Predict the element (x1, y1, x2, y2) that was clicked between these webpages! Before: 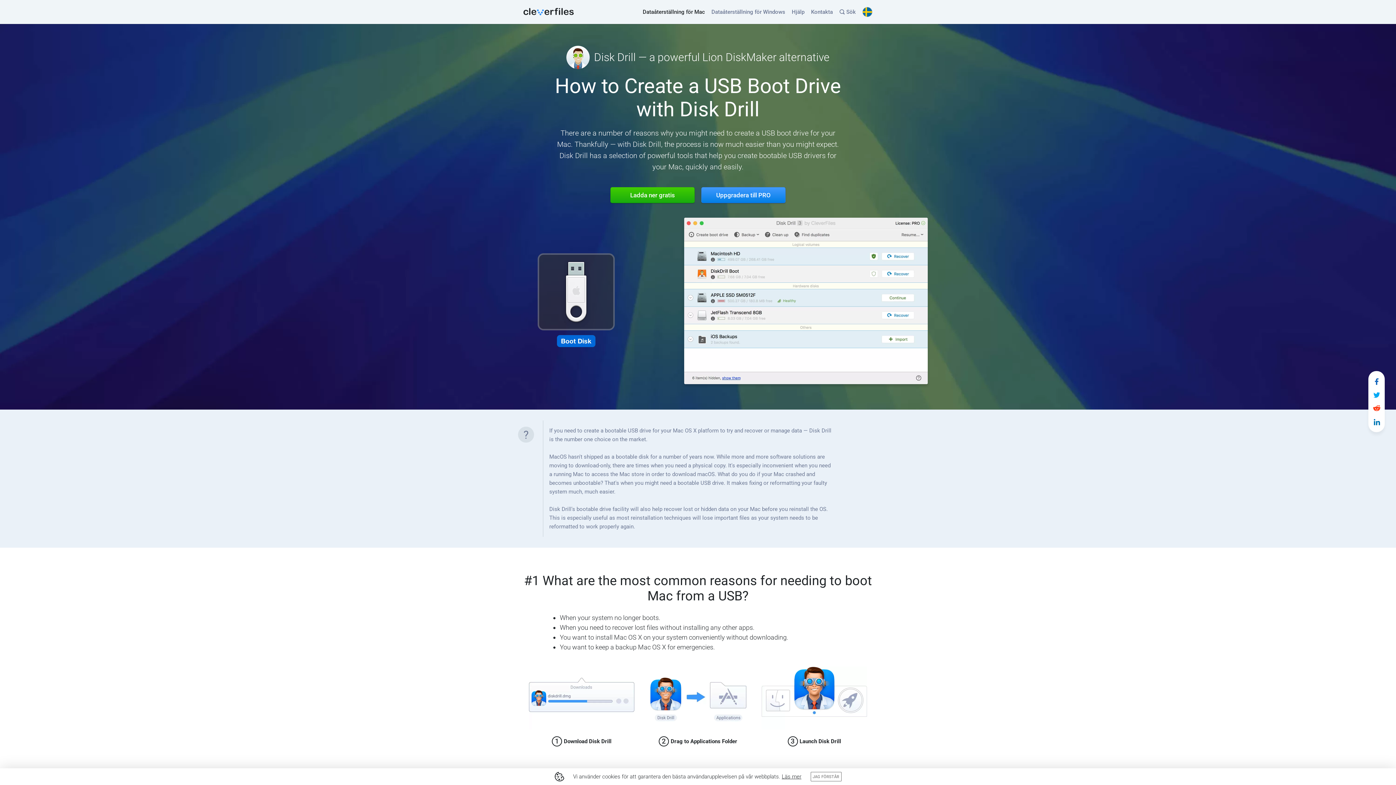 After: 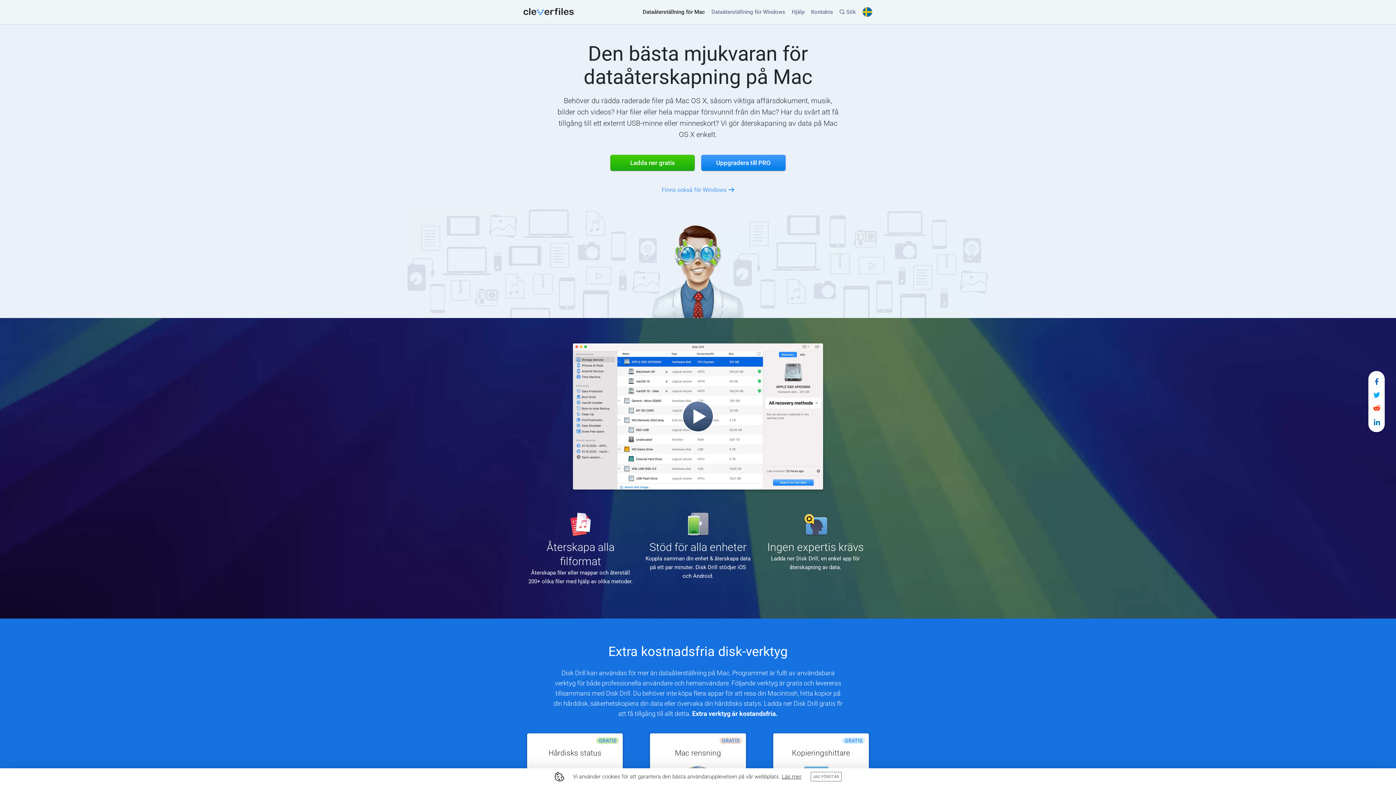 Action: bbox: (642, 6, 705, 17) label: Dataåterställning för Mac